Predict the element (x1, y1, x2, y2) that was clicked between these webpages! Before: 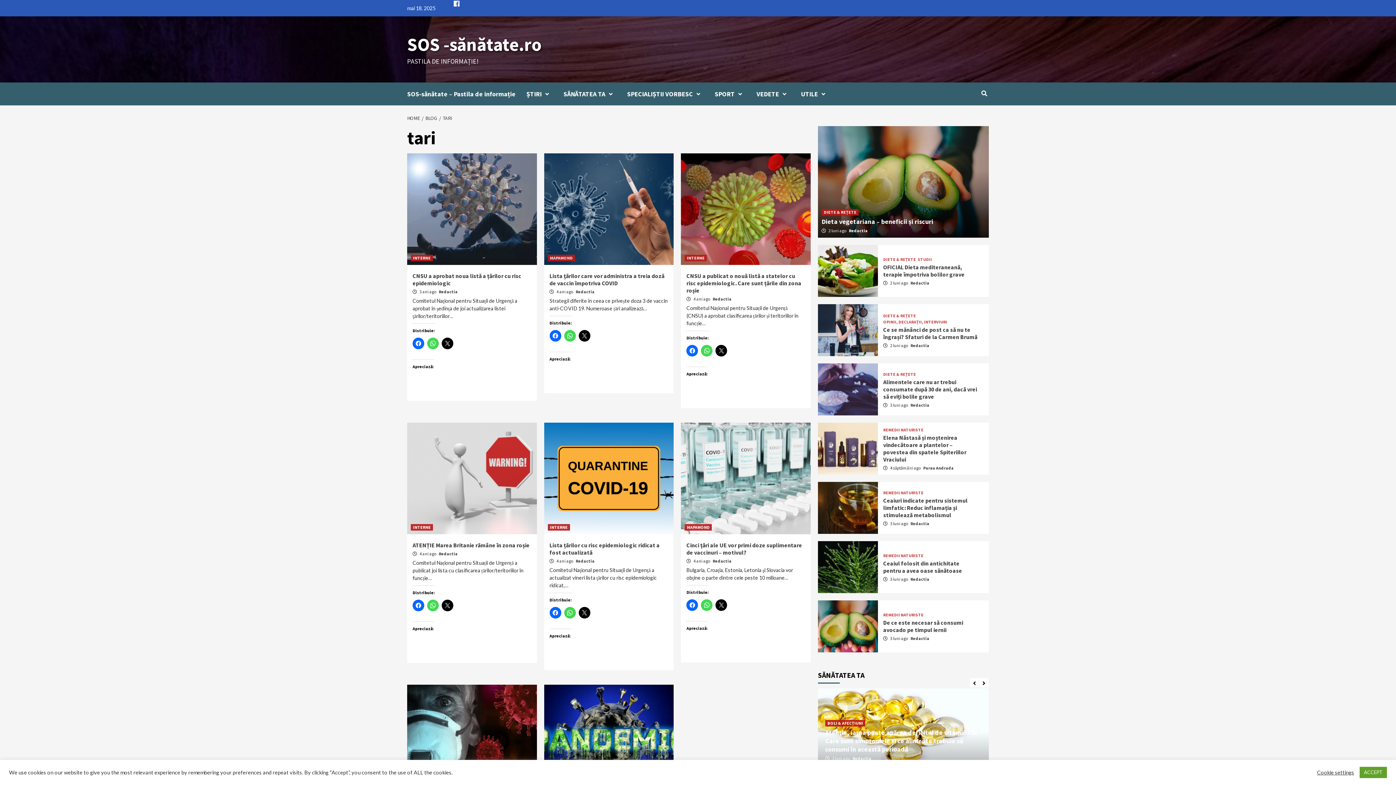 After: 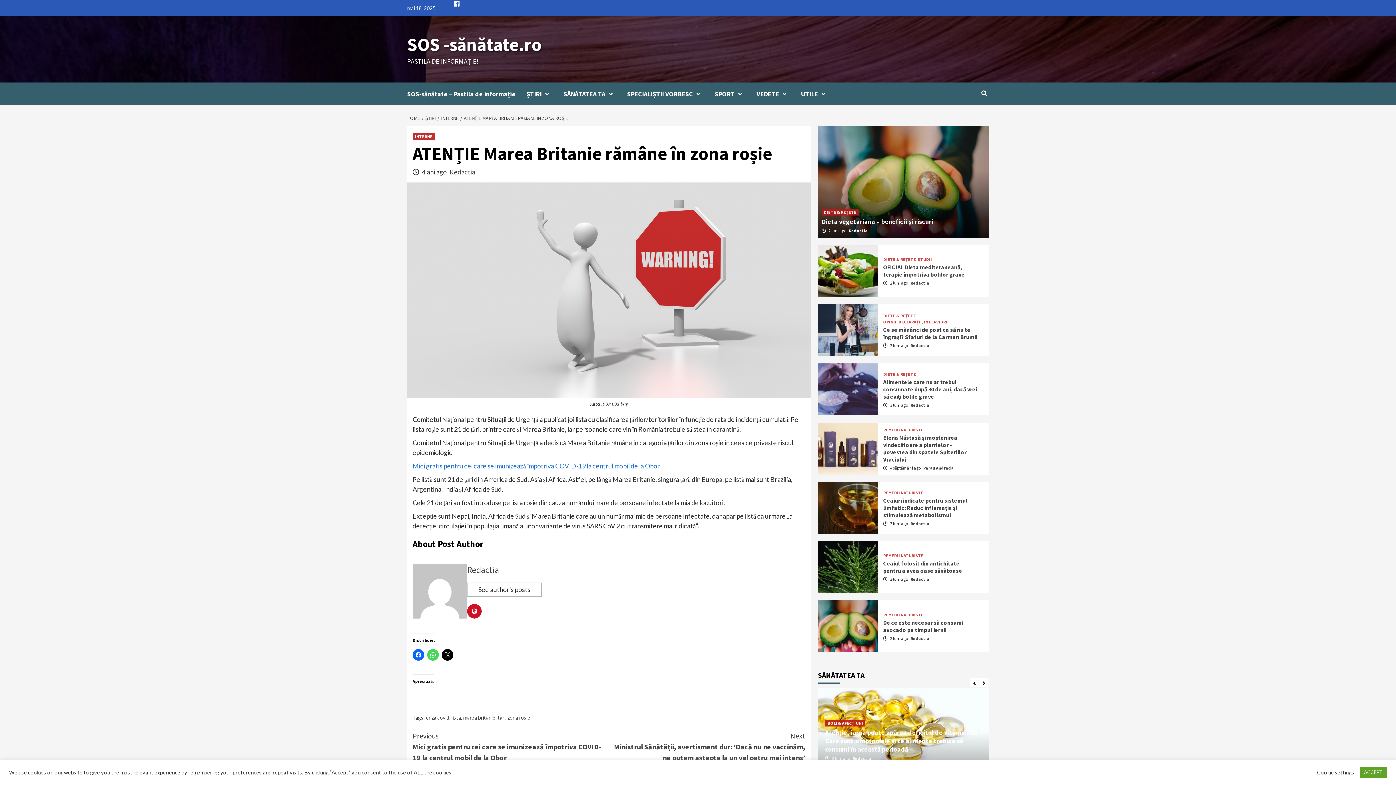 Action: label: ATENȚIE Marea Britanie rămâne în zona roșie bbox: (412, 541, 529, 549)